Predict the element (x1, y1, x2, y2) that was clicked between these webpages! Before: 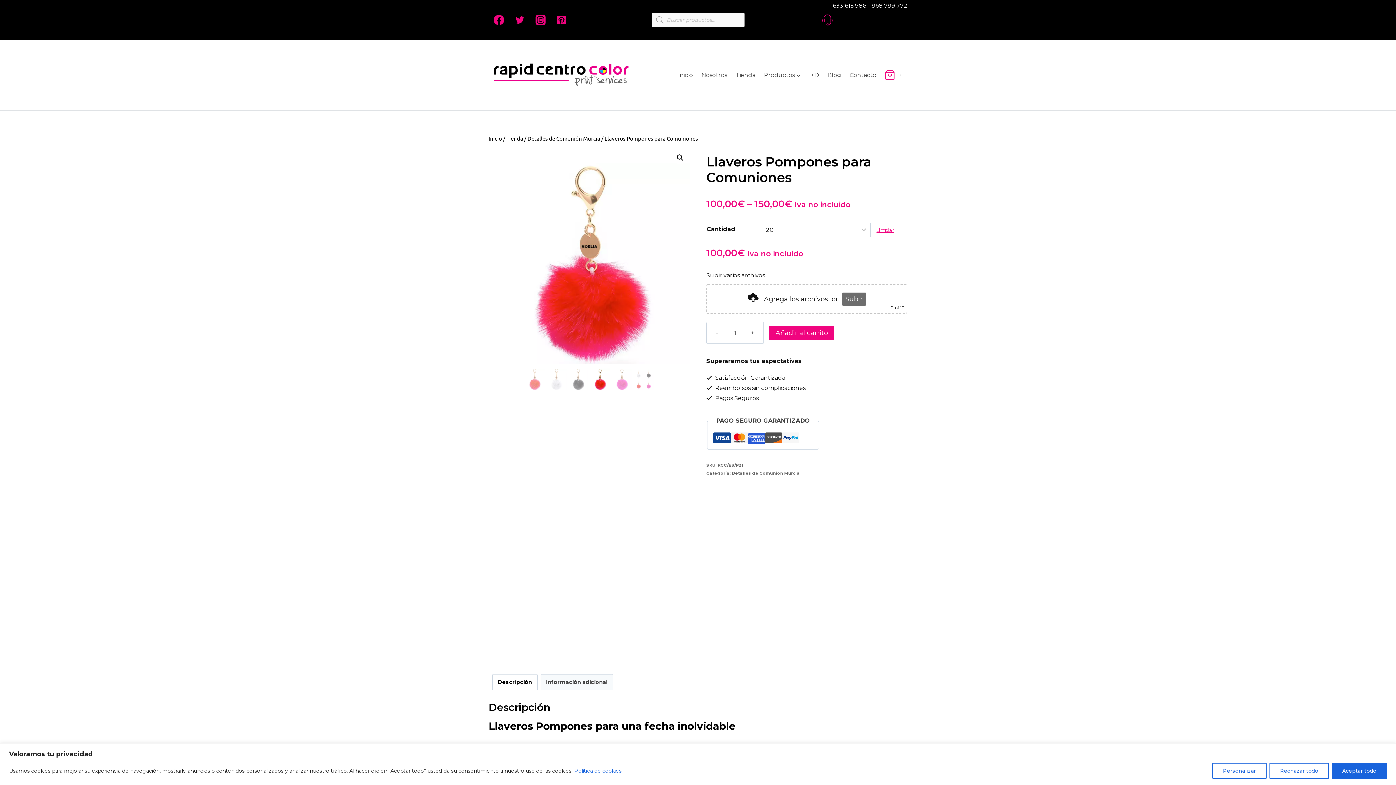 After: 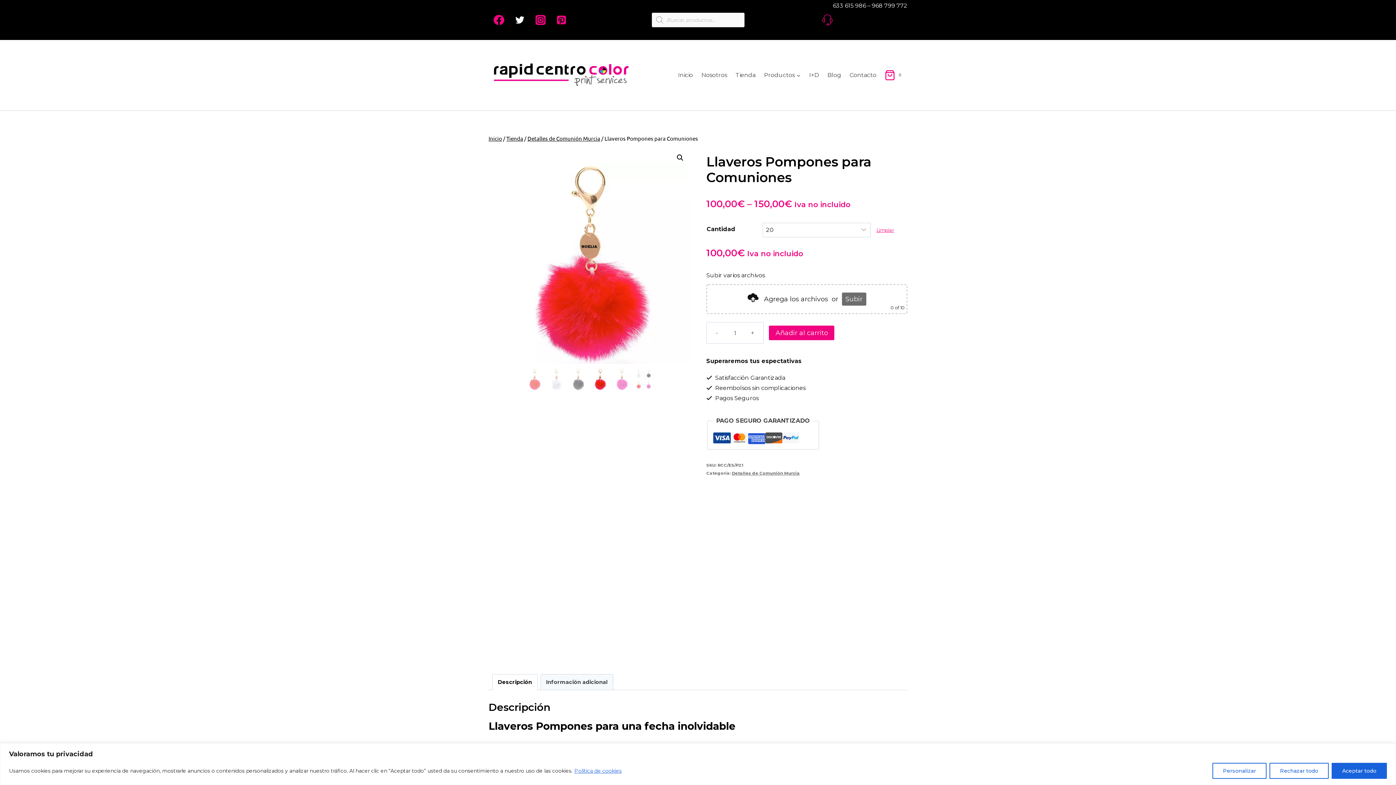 Action: label: Twitter bbox: (509, 9, 530, 30)